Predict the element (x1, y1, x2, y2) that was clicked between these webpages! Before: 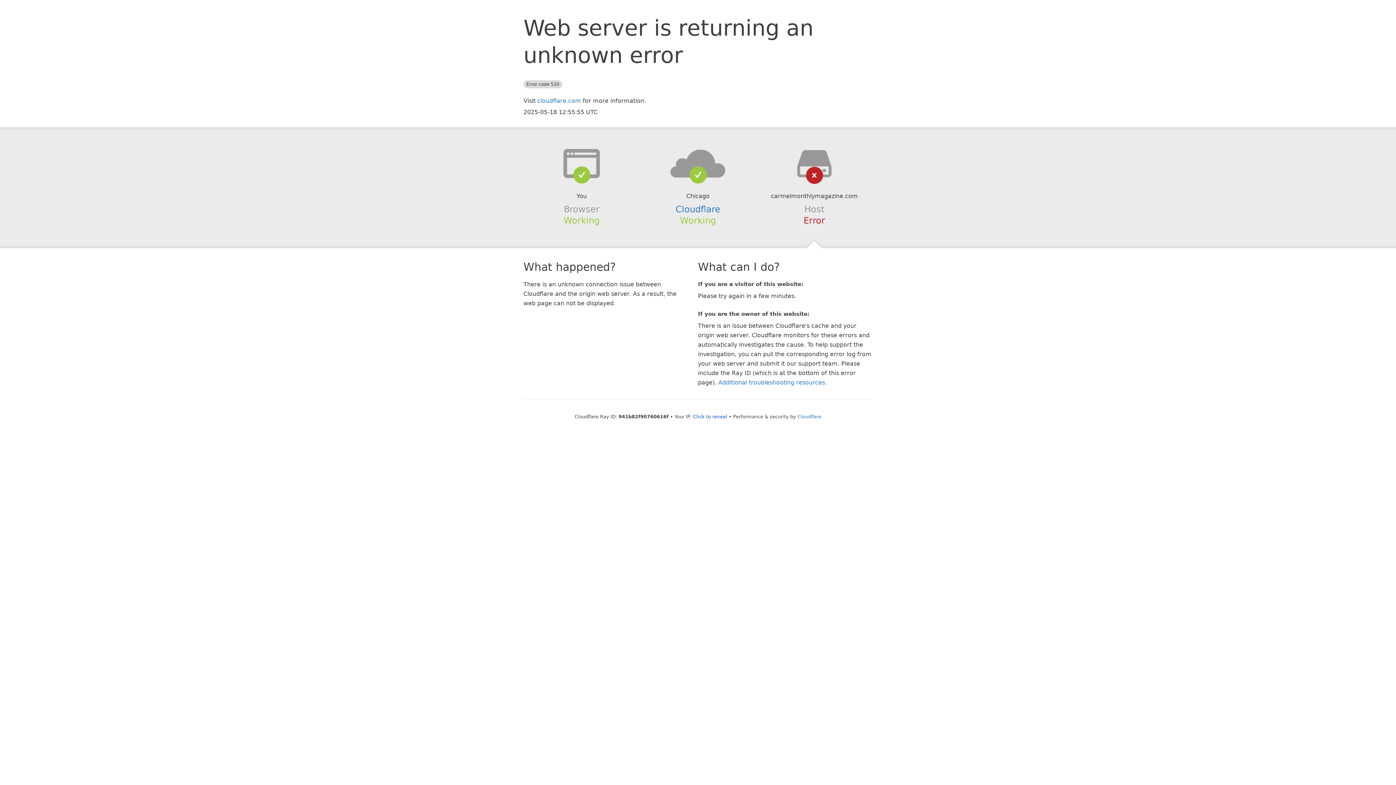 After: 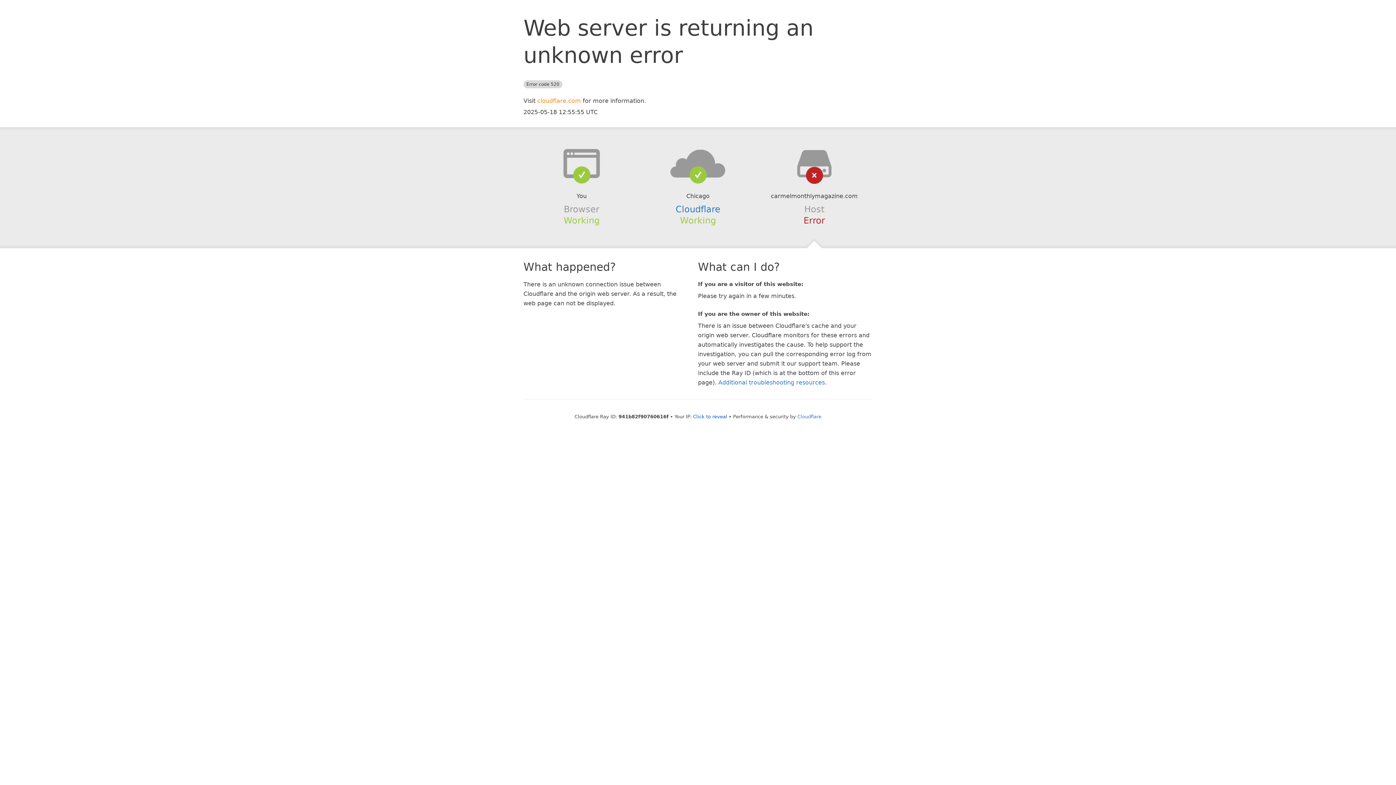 Action: bbox: (537, 97, 581, 104) label: cloudflare.com